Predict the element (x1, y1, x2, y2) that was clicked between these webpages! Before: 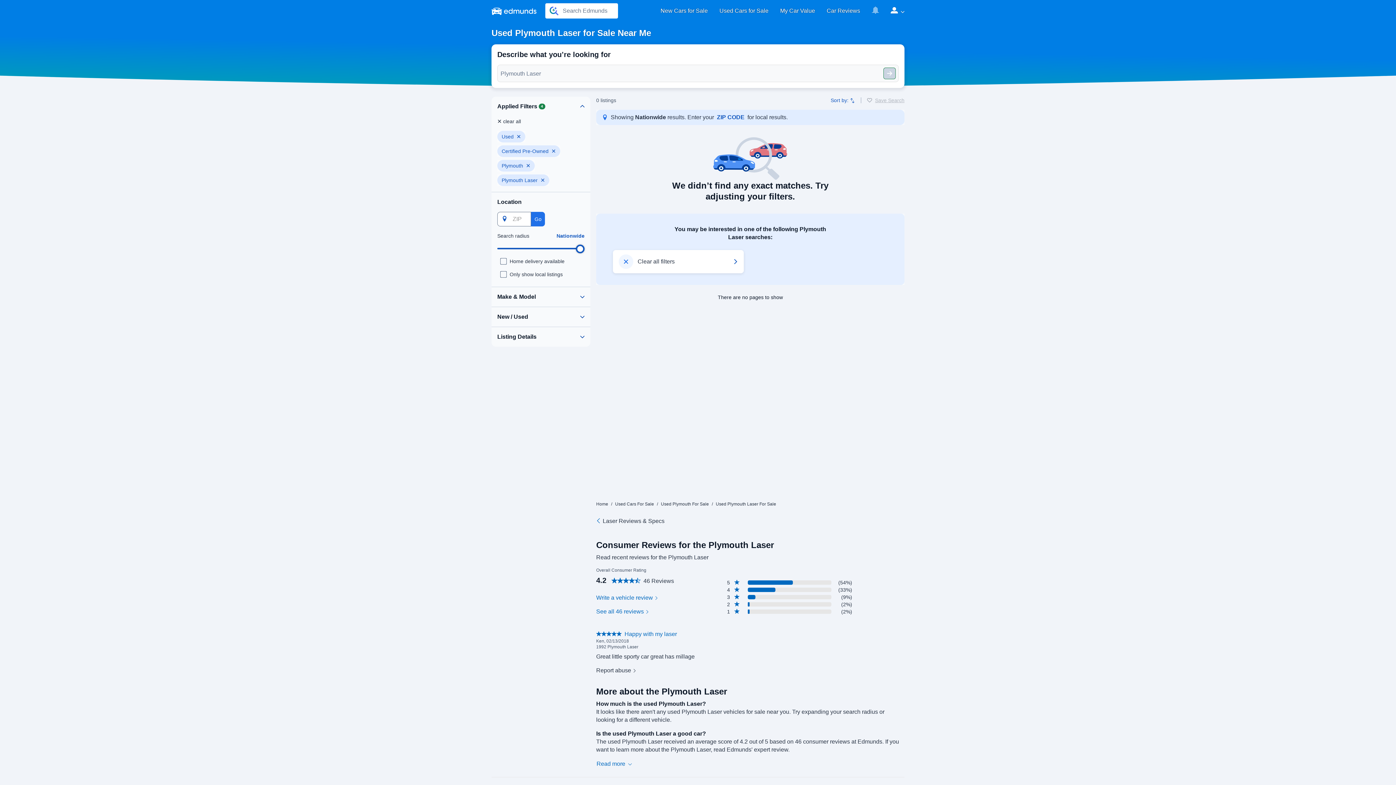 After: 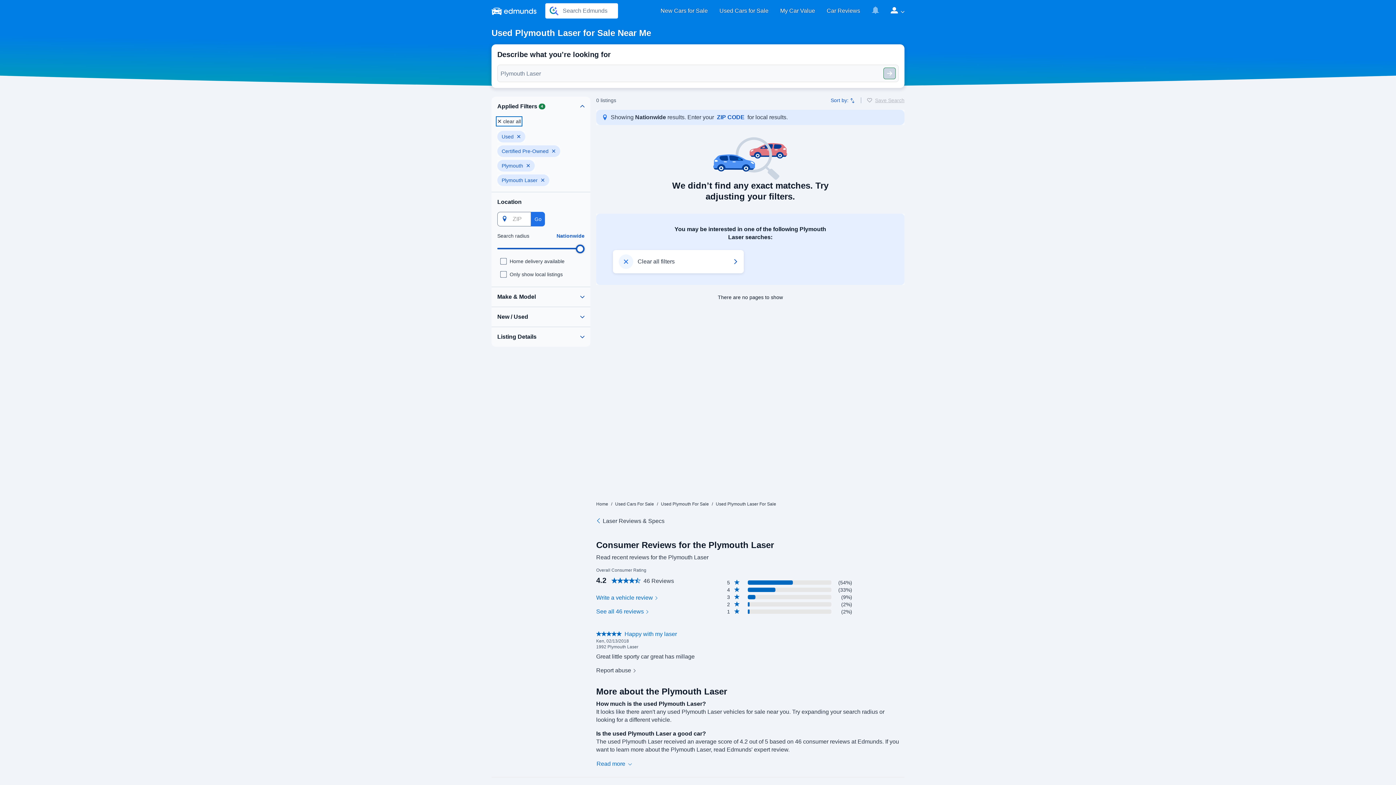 Action: label: clear all
active filters bbox: (497, 117, 521, 125)